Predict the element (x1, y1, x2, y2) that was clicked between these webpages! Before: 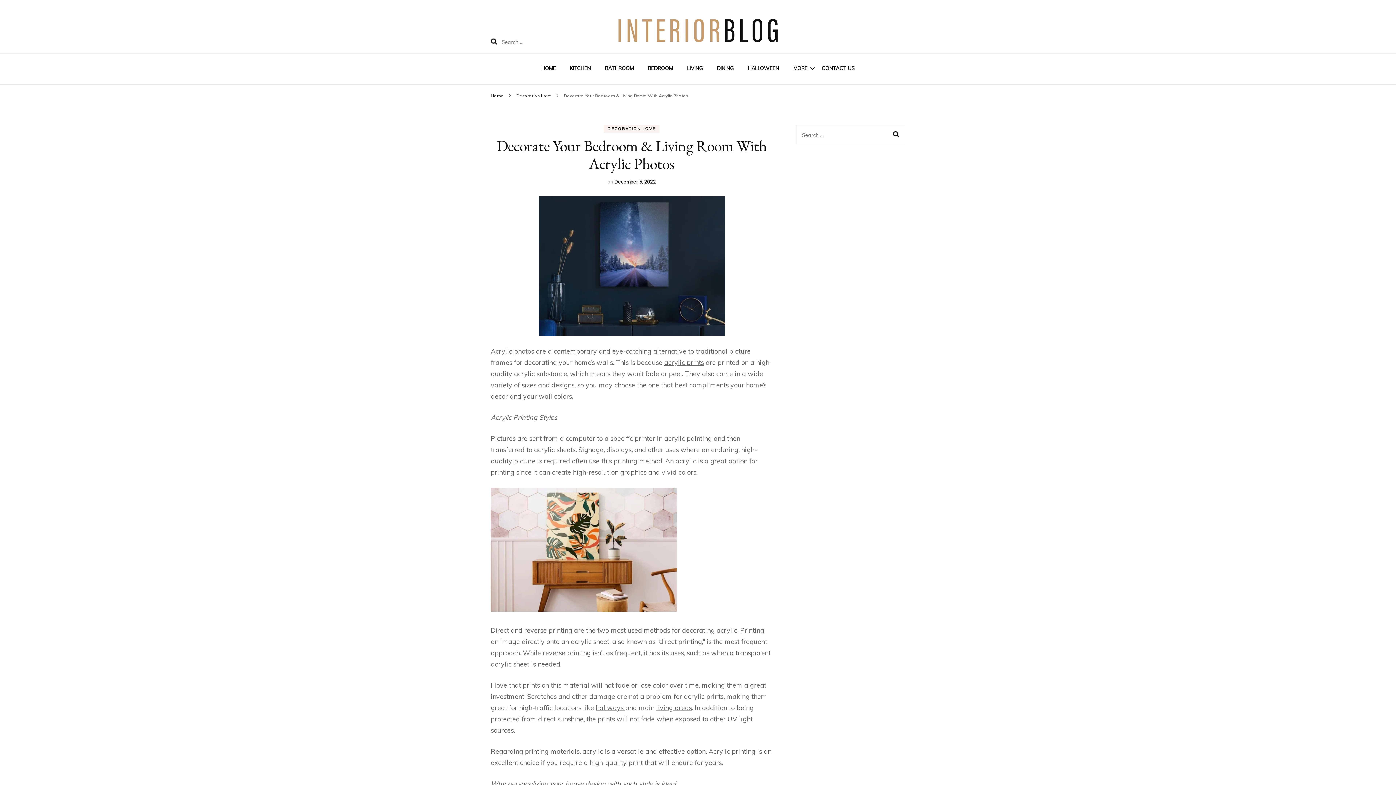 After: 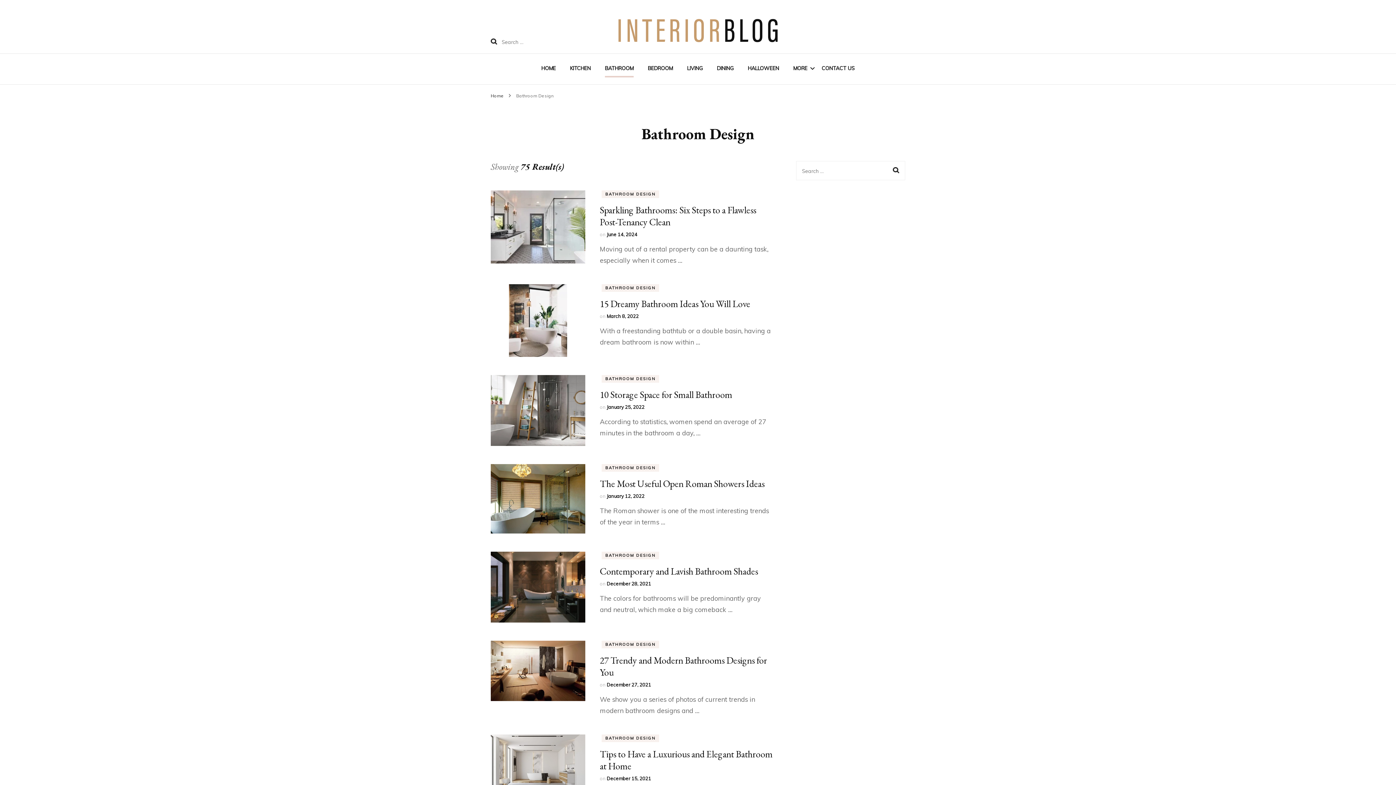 Action: label: BATHROOM bbox: (605, 62, 633, 75)